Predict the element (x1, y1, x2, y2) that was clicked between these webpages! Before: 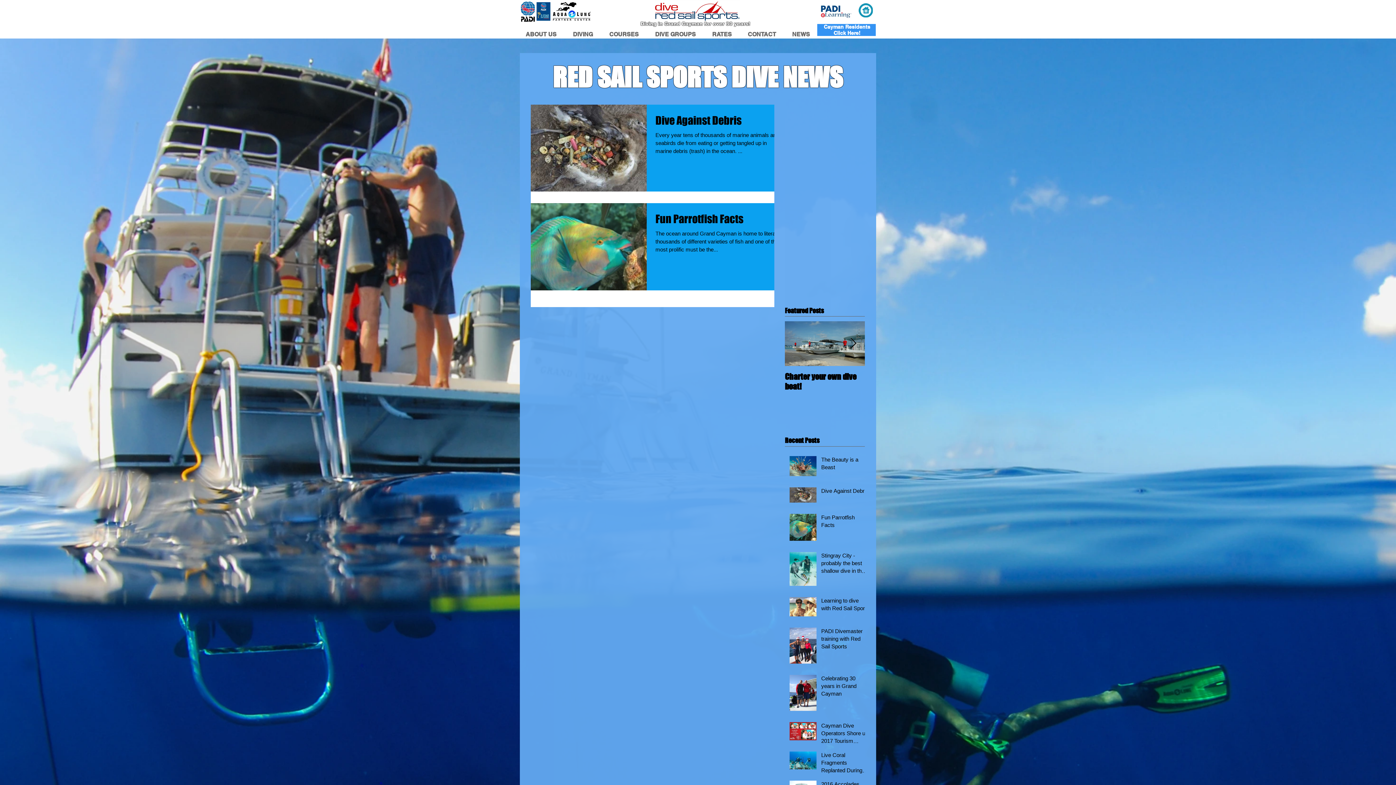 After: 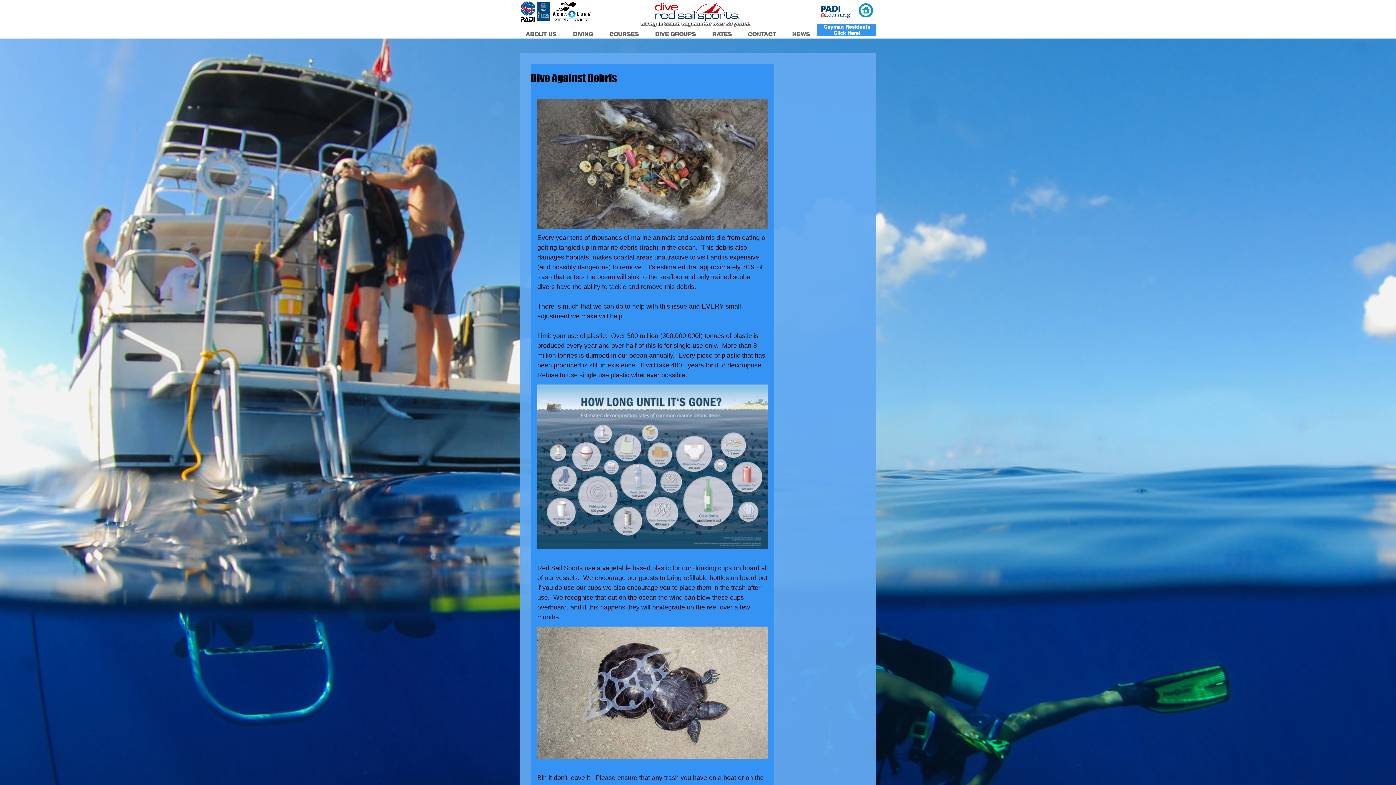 Action: bbox: (655, 113, 783, 131) label: Dive Against Debris